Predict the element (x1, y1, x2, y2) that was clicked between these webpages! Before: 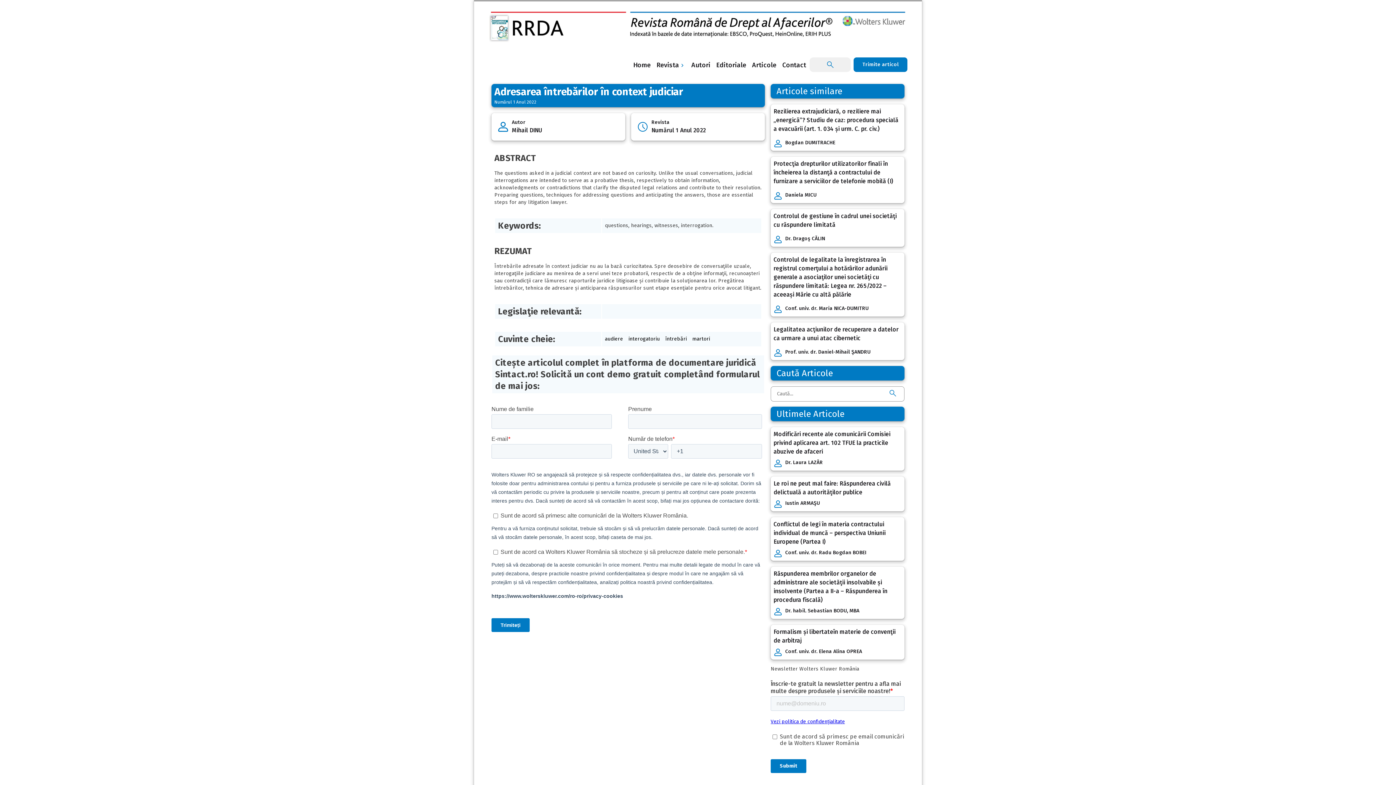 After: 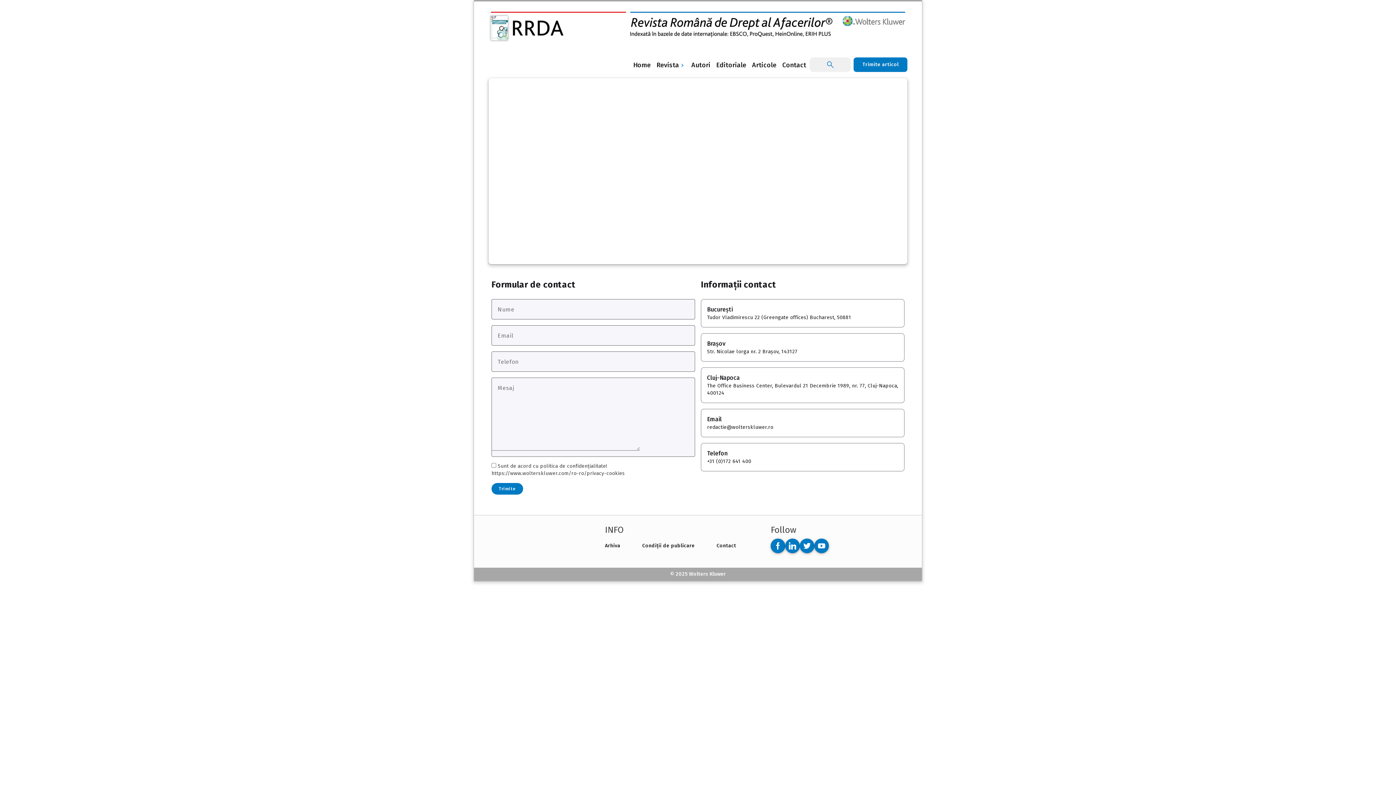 Action: bbox: (780, 57, 807, 72) label: Contact